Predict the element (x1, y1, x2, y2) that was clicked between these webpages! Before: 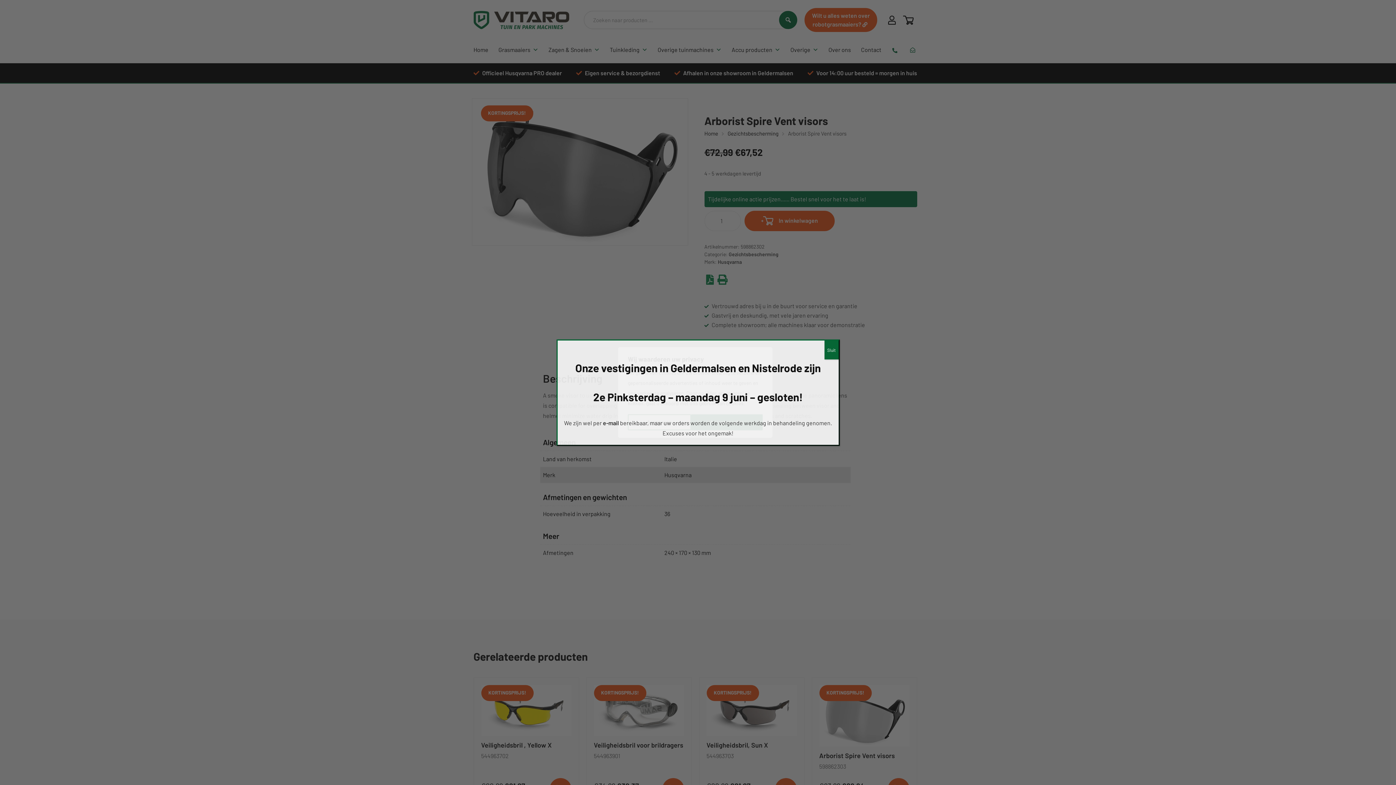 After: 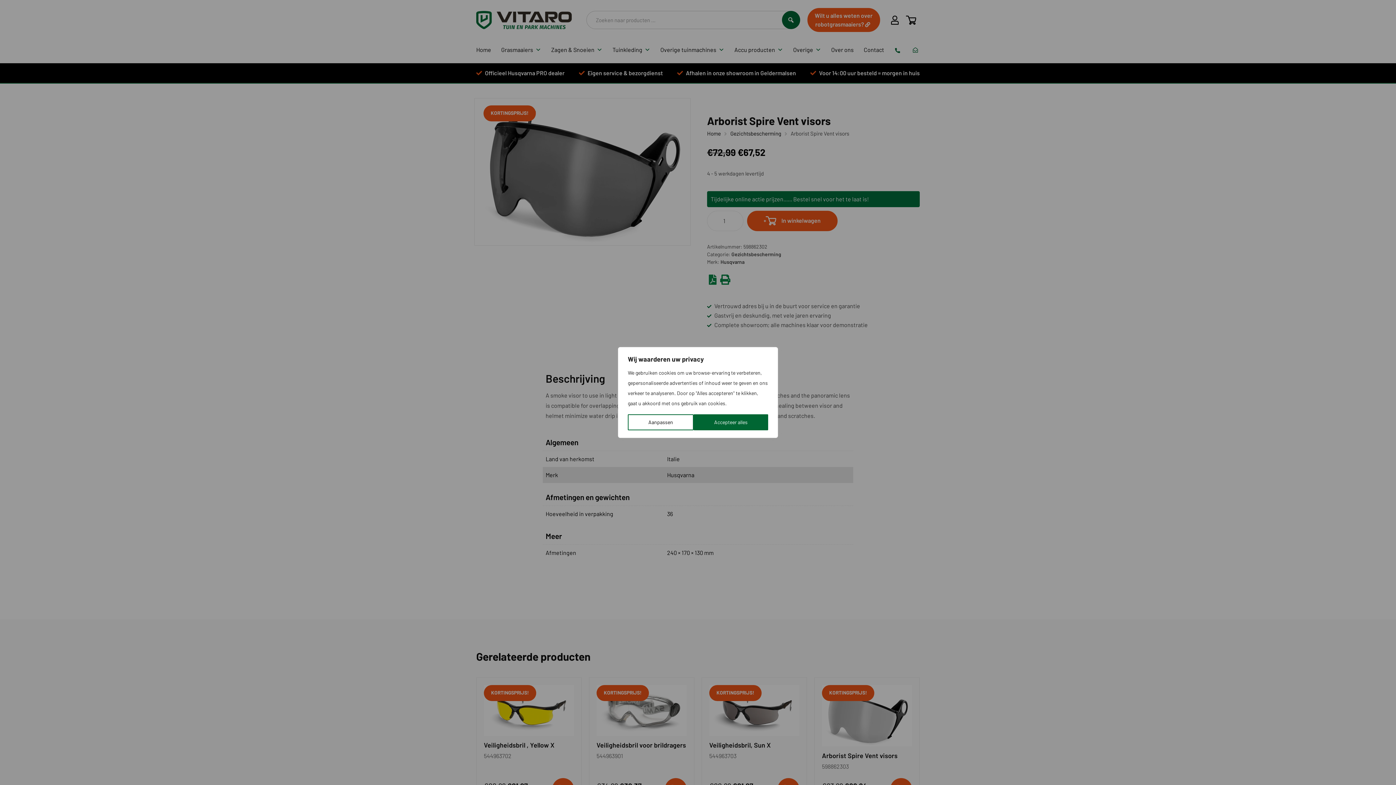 Action: bbox: (824, 340, 838, 359) label: Sluiten